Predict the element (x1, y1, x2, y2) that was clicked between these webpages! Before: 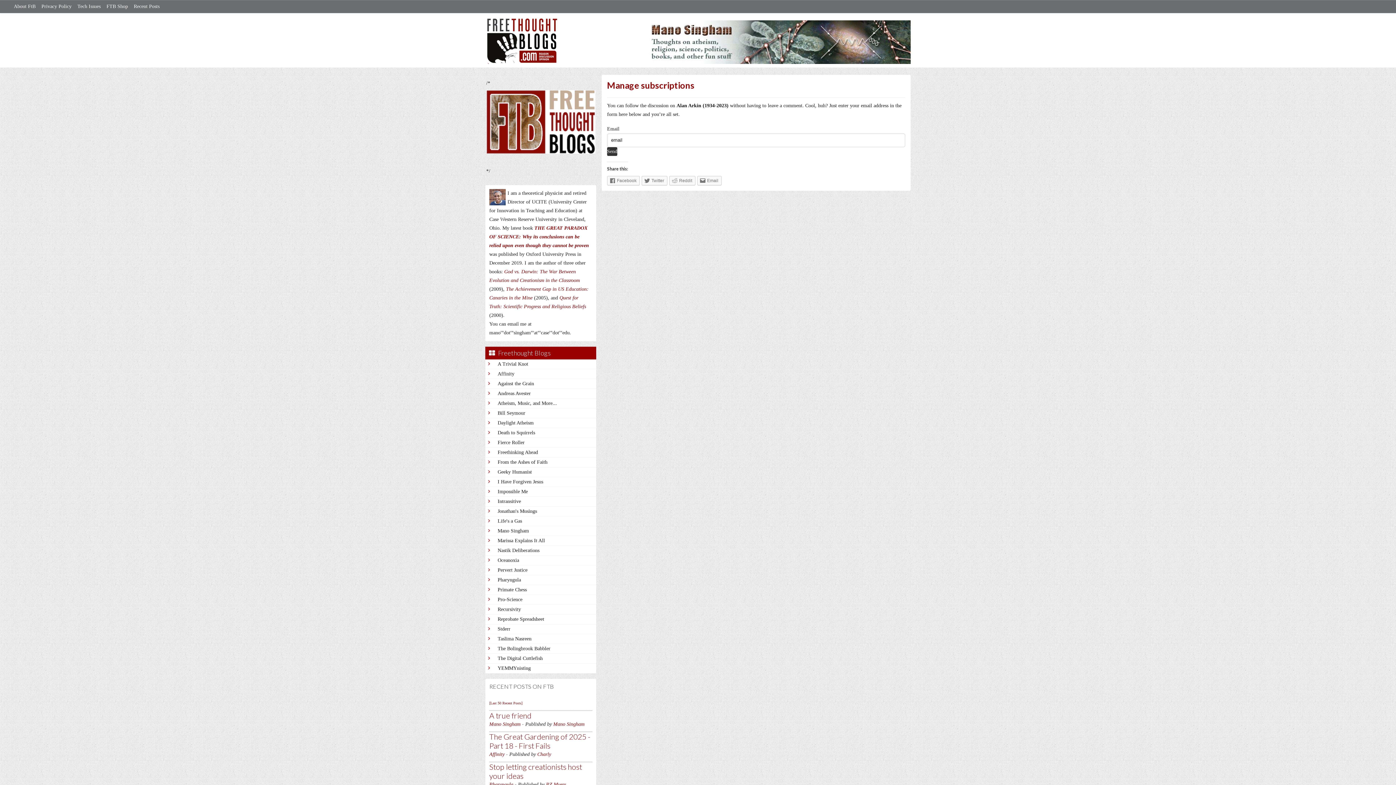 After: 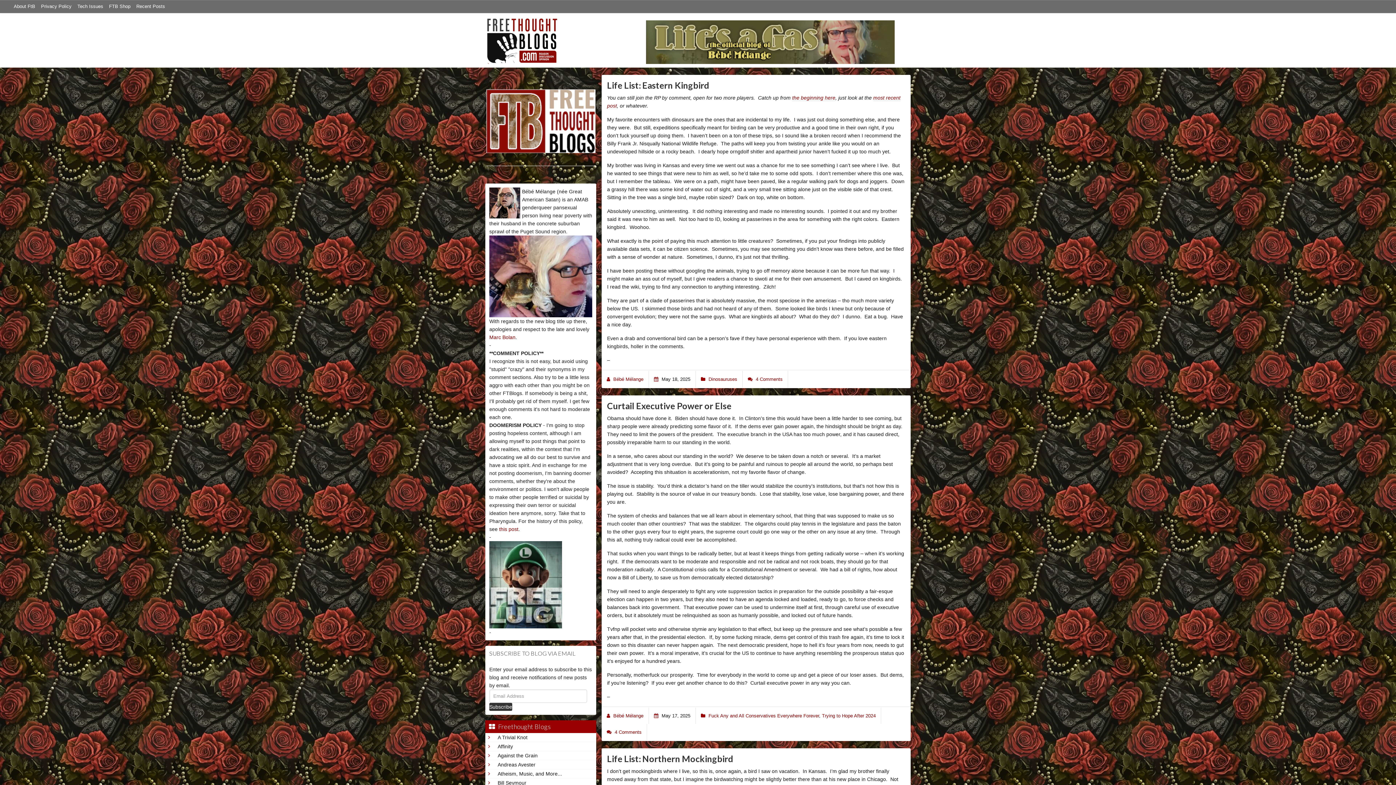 Action: bbox: (497, 517, 593, 525) label: Life's a Gas